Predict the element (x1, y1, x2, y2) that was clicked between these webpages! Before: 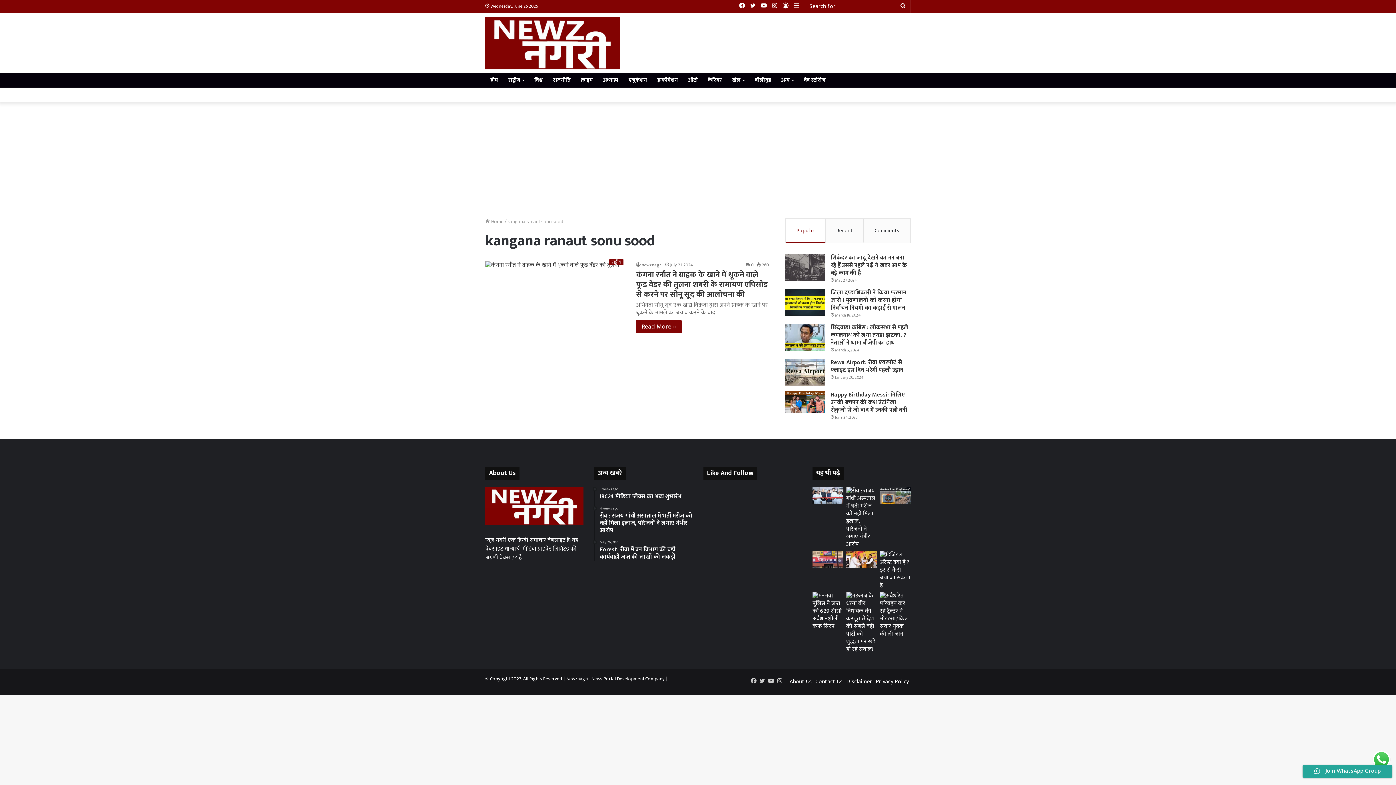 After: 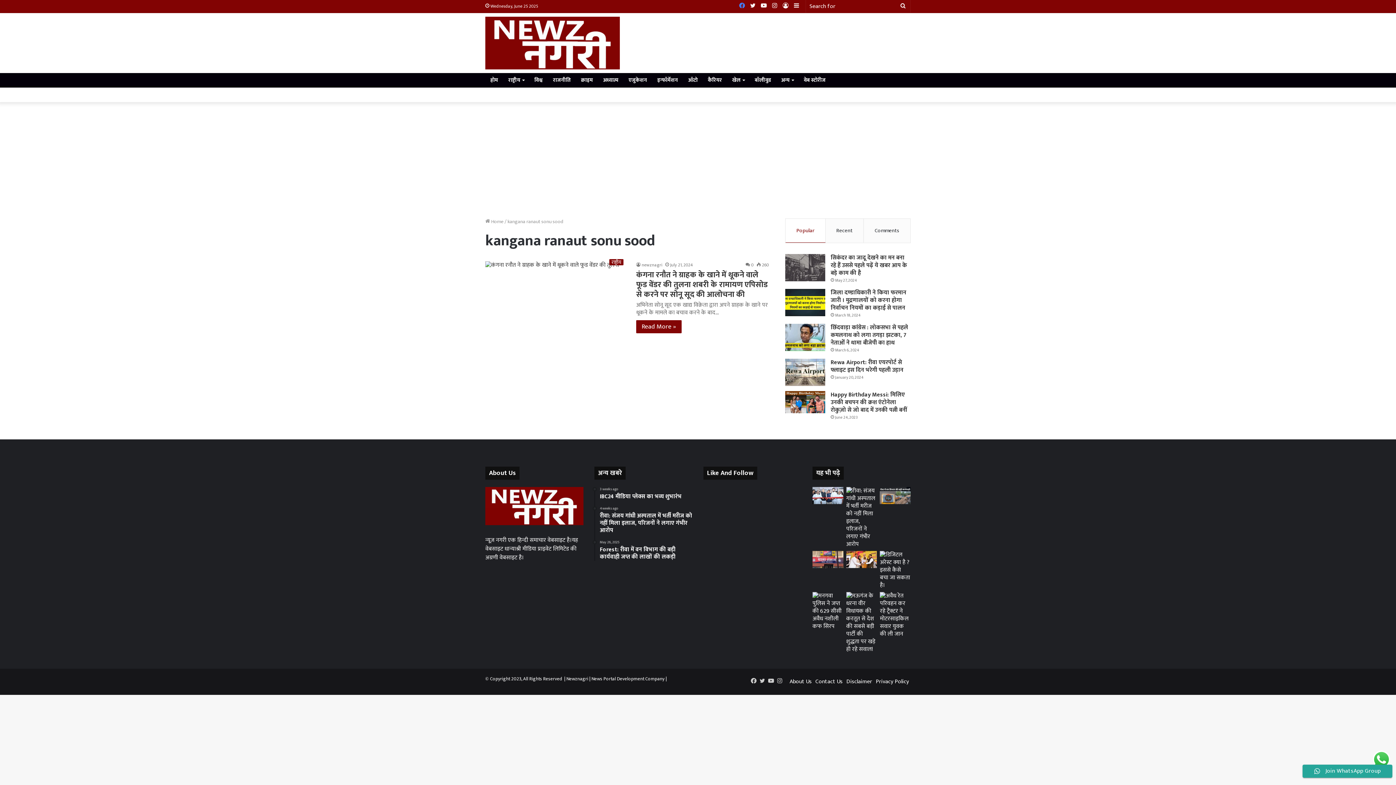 Action: label: Facebook bbox: (736, 0, 747, 12)